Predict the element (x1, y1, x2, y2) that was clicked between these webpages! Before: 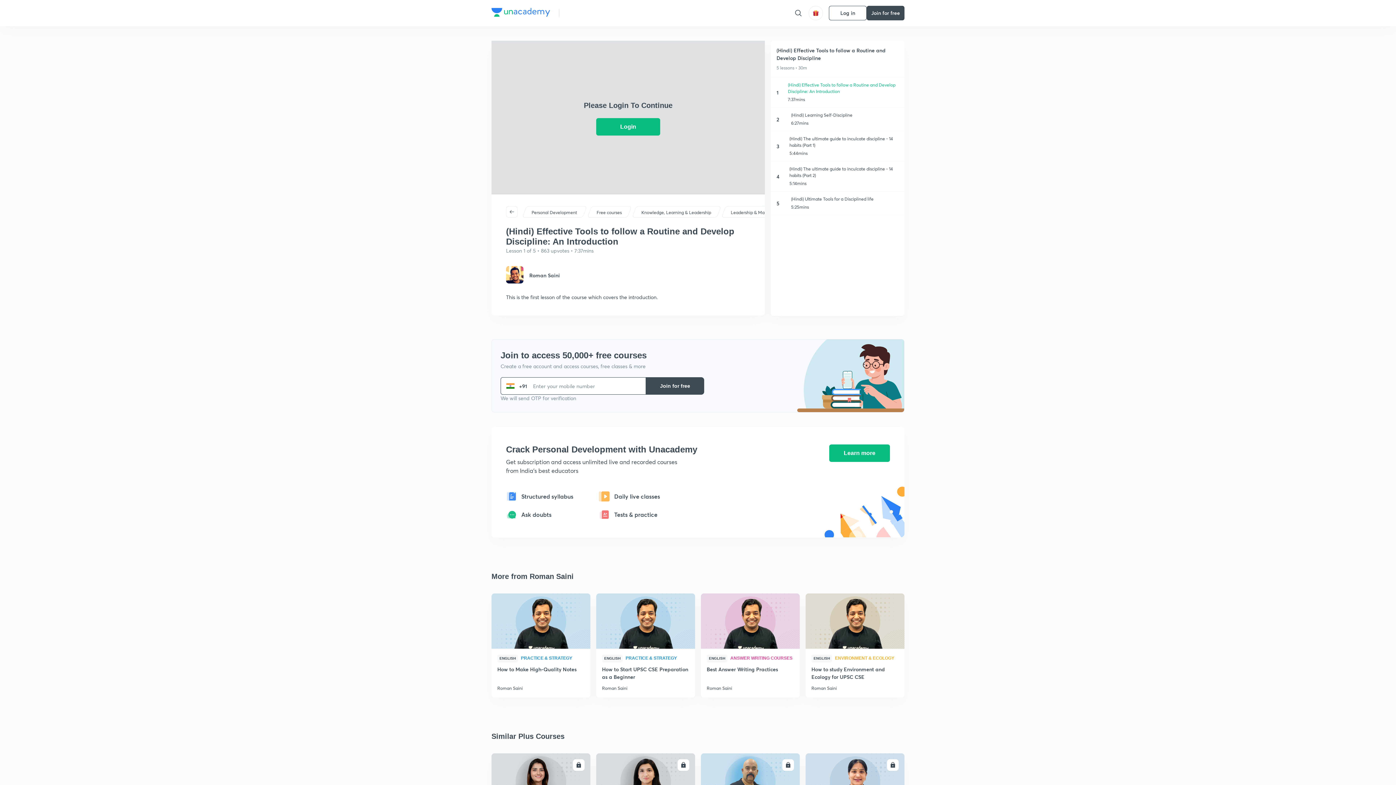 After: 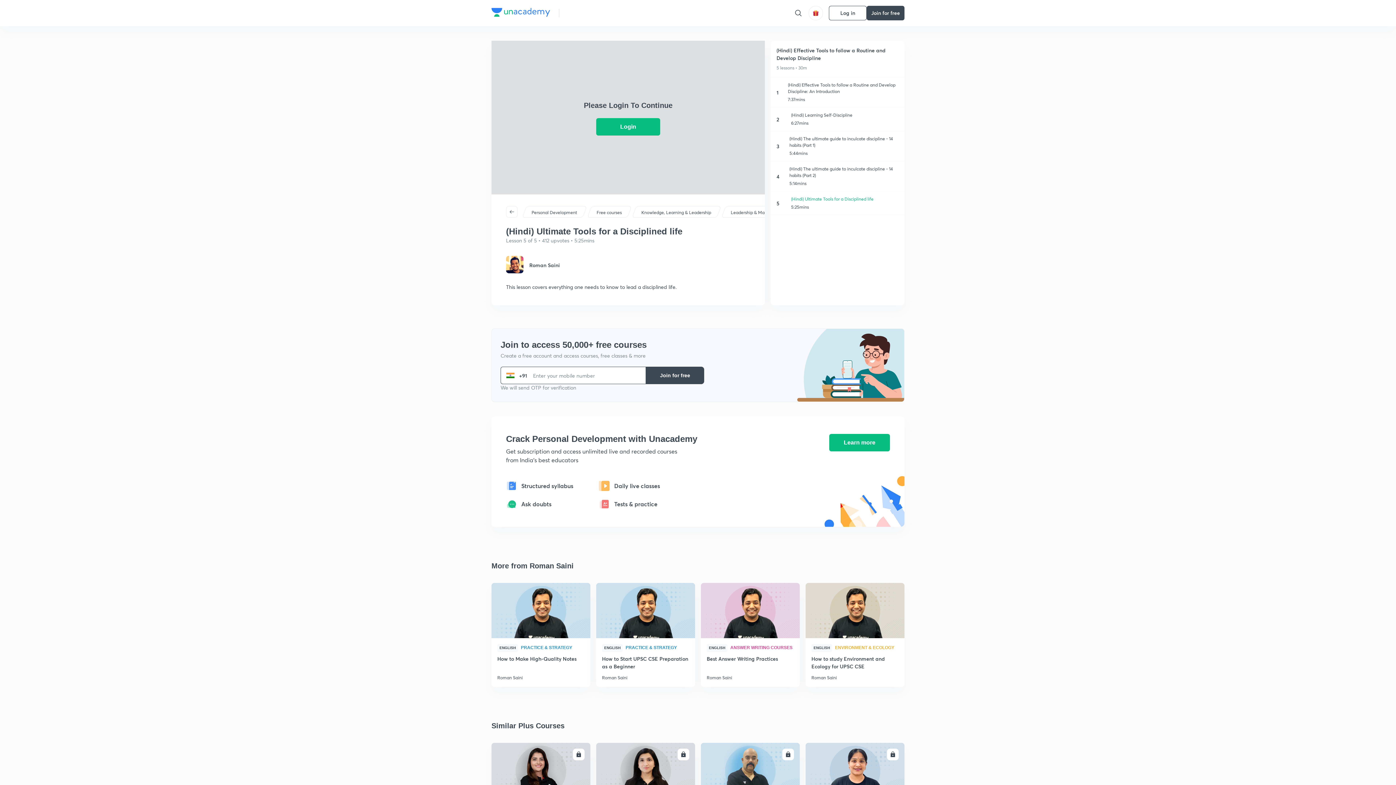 Action: bbox: (770, 191, 904, 215) label: 5

(Hindi) Ultimate Tools for a Disciplined life

5:25mins